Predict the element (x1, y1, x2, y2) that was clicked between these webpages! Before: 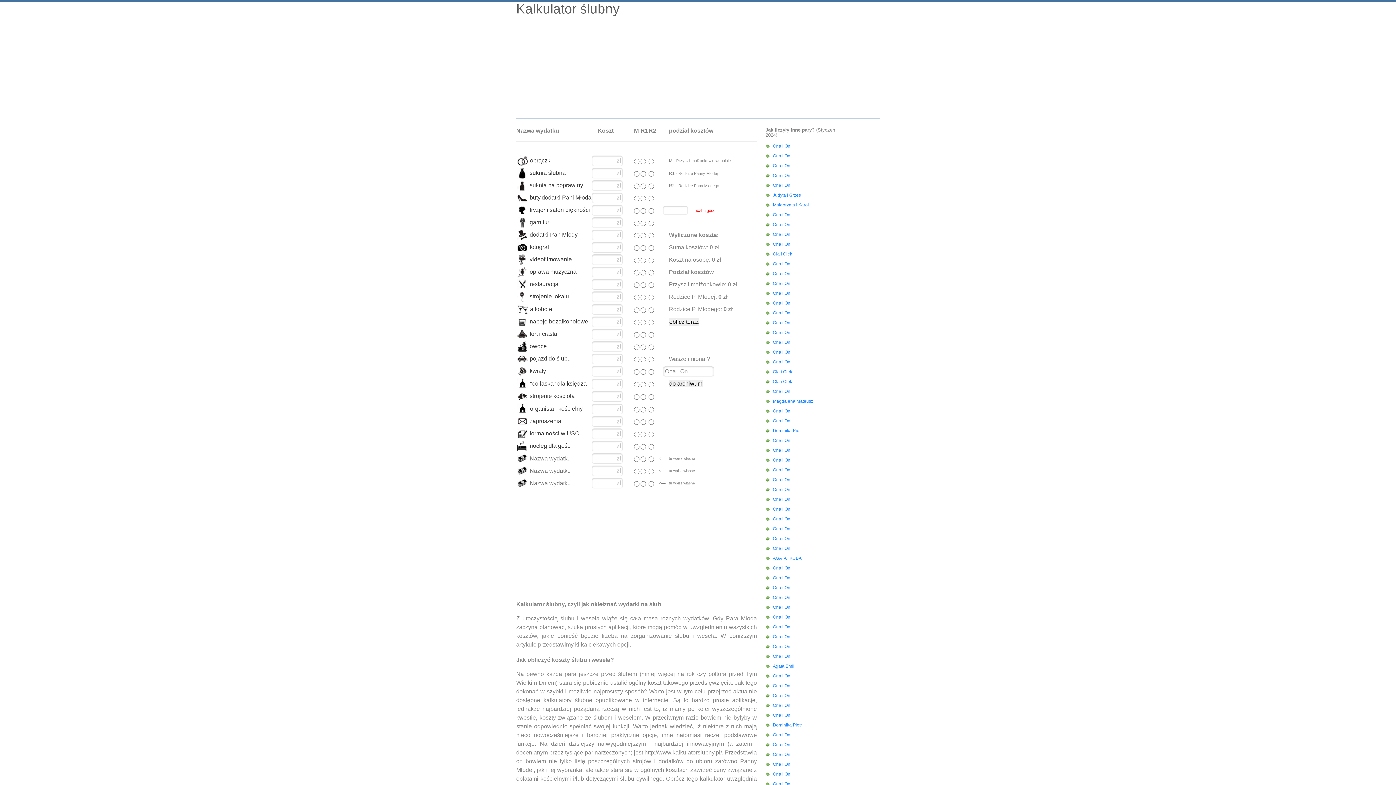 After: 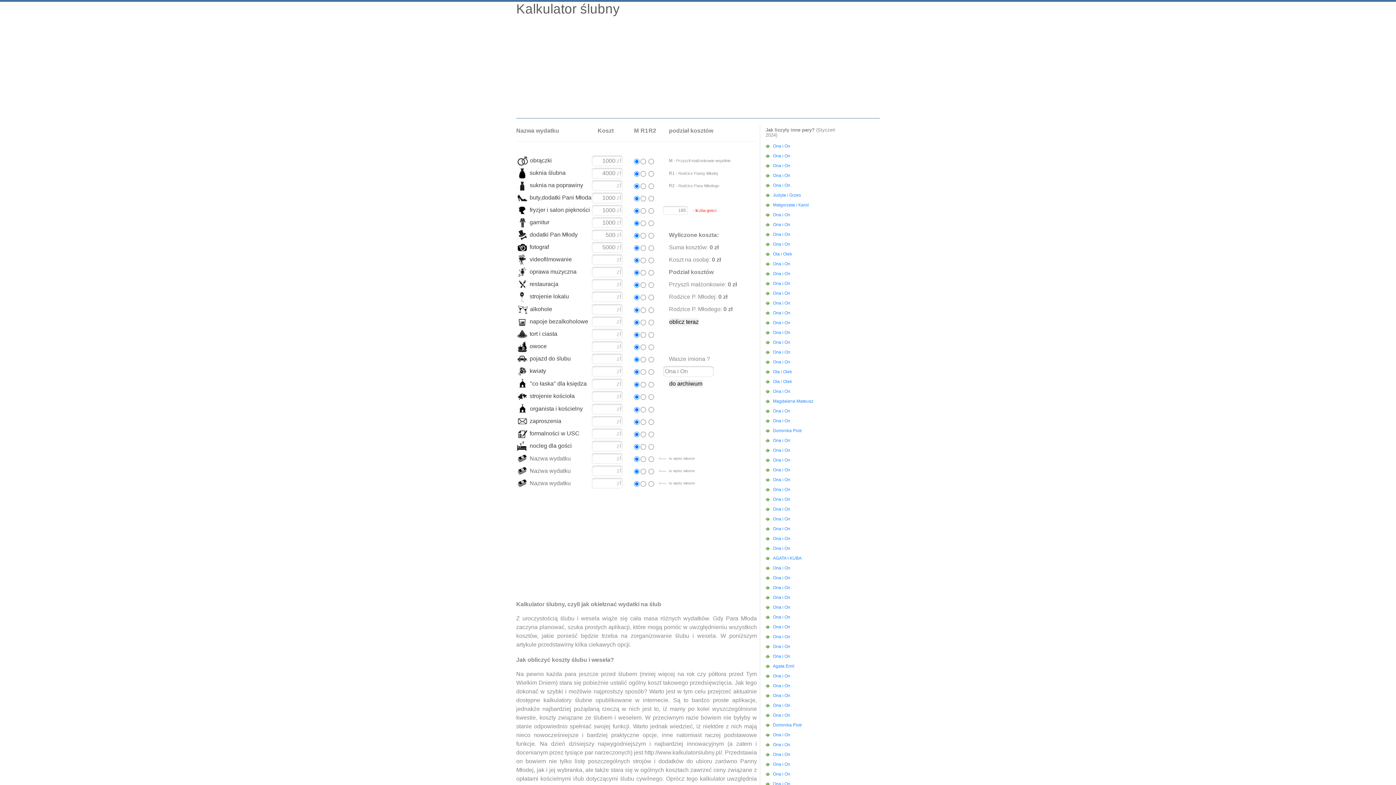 Action: label: Ona i On bbox: (765, 575, 790, 581)